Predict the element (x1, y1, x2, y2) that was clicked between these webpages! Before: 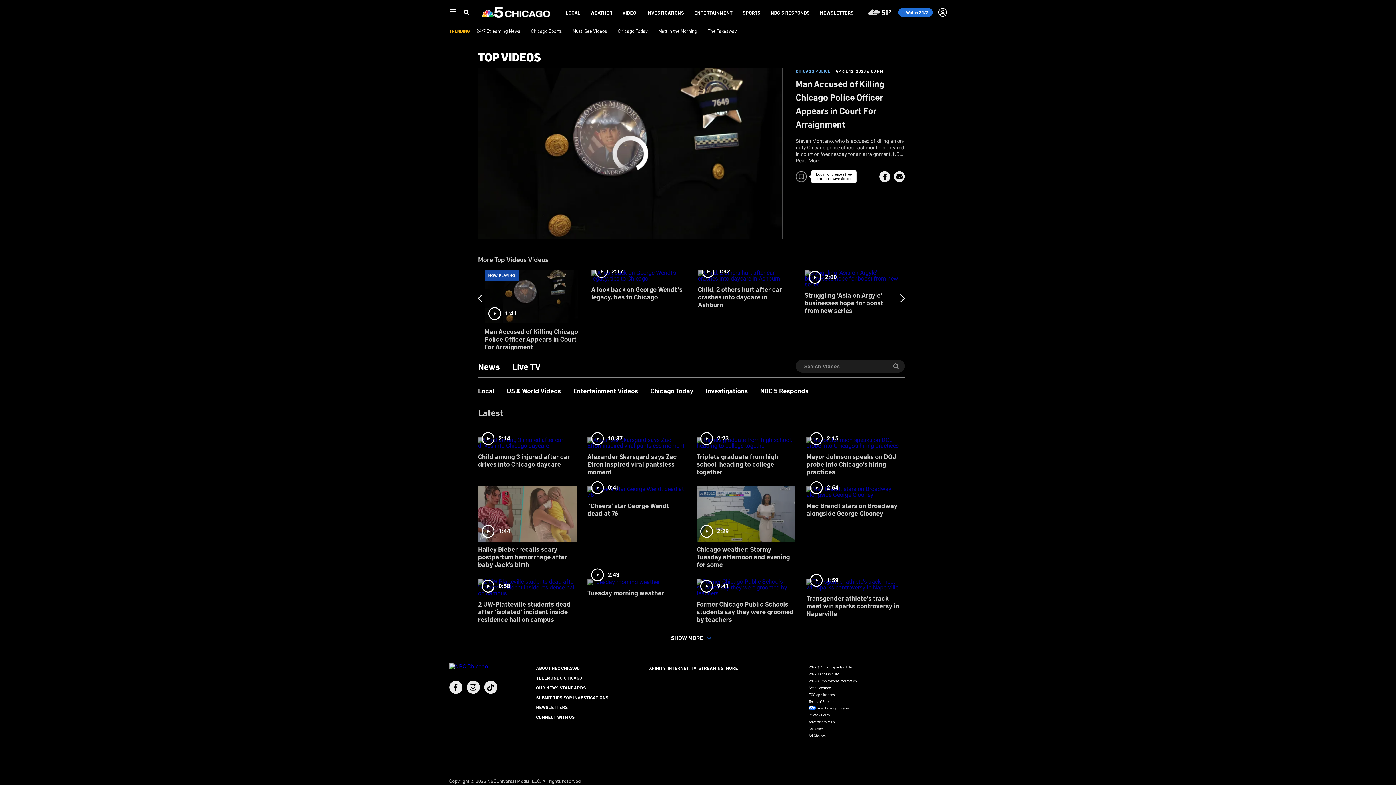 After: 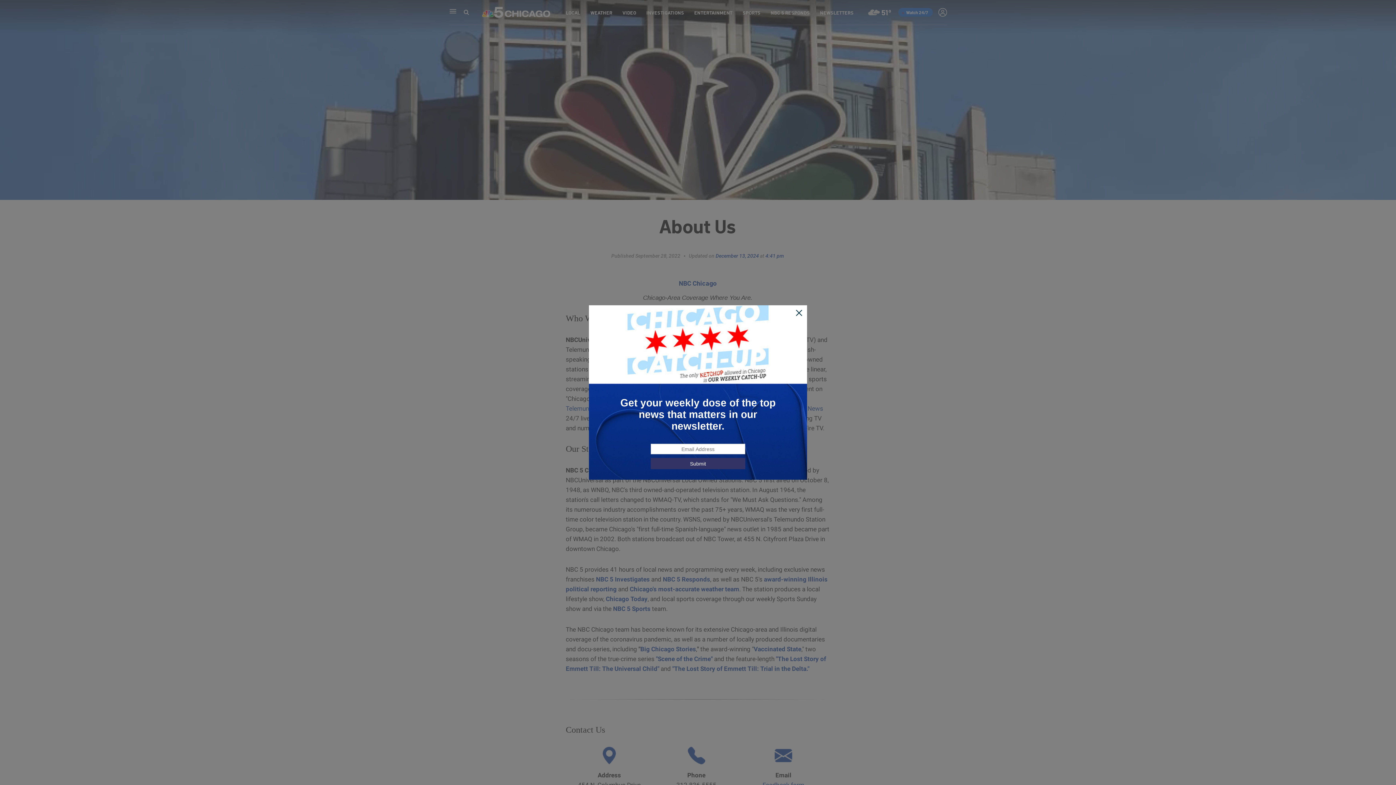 Action: label: ABOUT NBC CHICAGO bbox: (536, 665, 580, 671)